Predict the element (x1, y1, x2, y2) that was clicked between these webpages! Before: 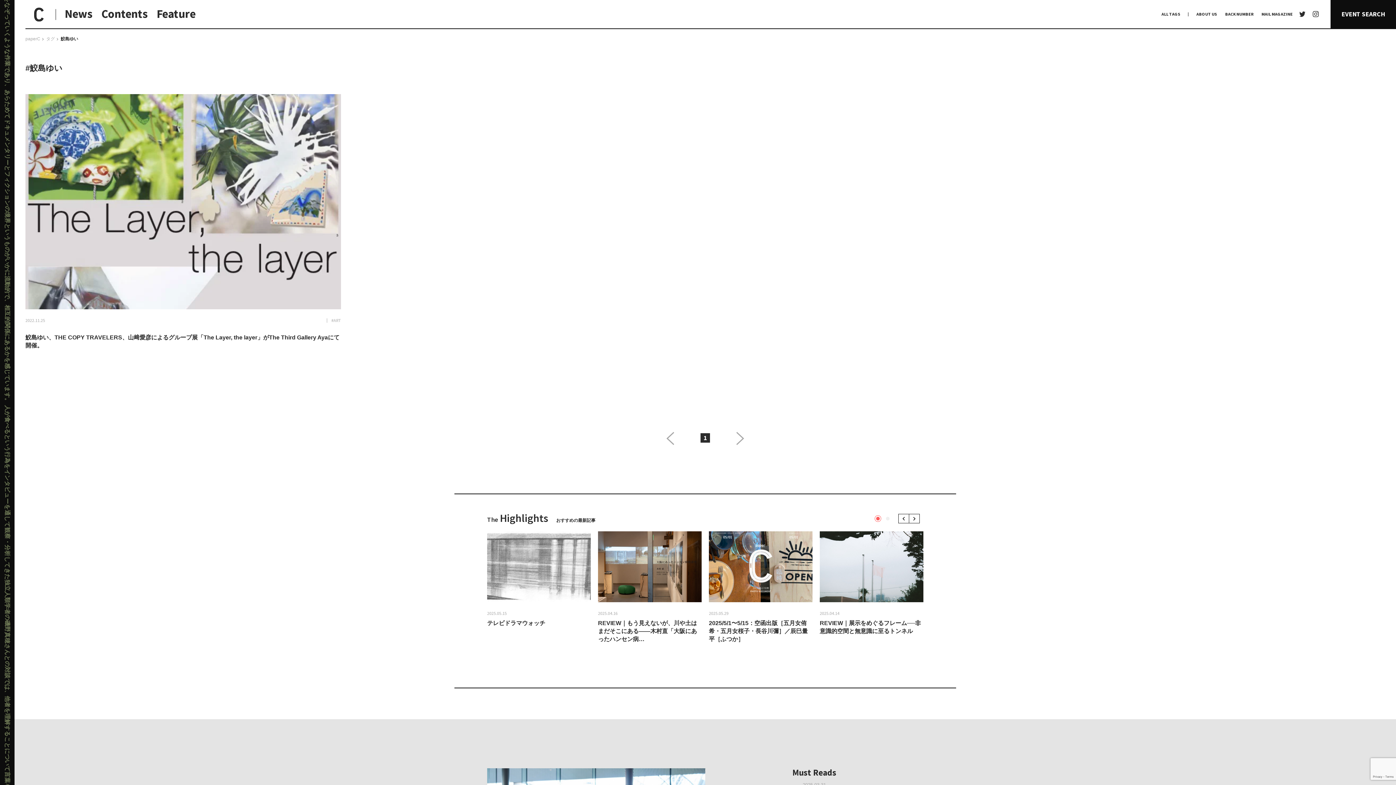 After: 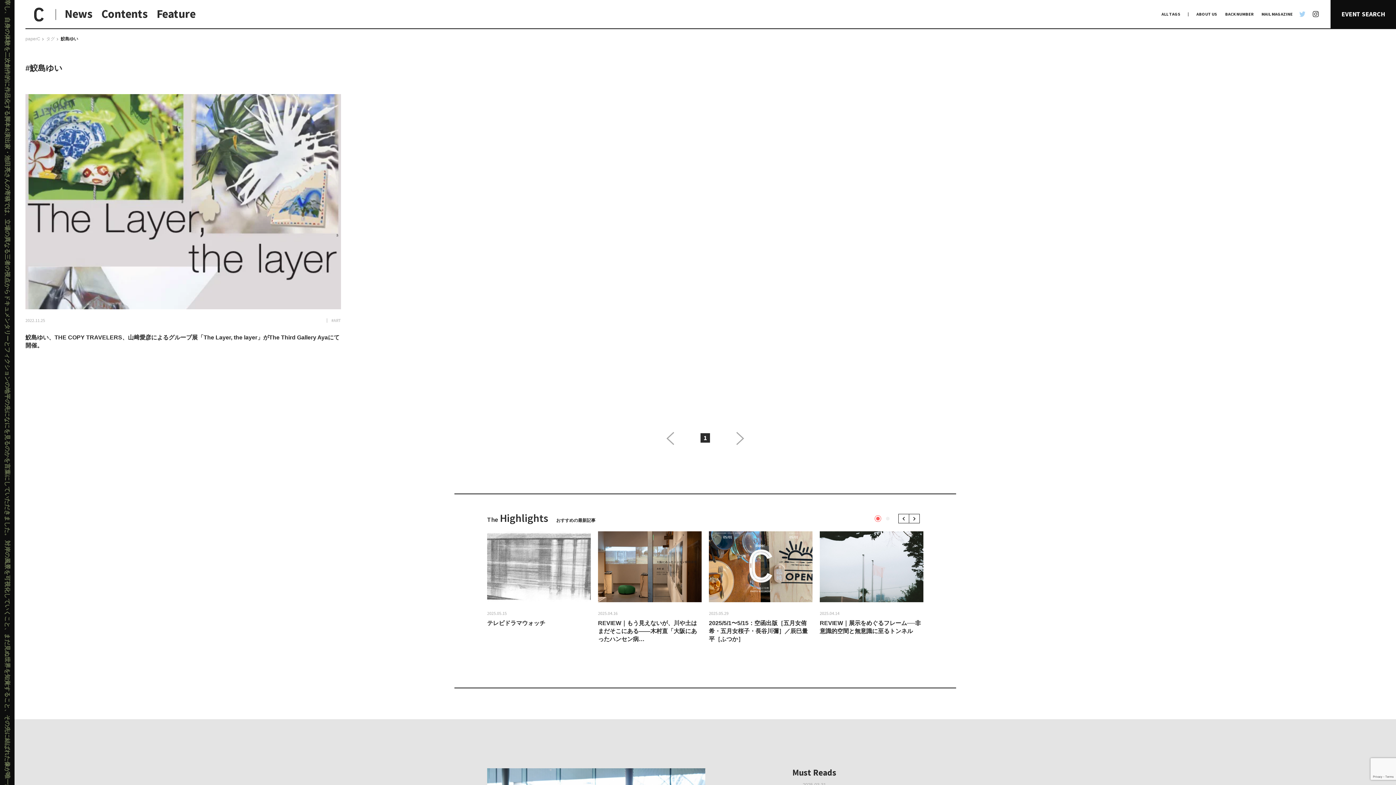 Action: bbox: (1298, 0, 1306, 8)